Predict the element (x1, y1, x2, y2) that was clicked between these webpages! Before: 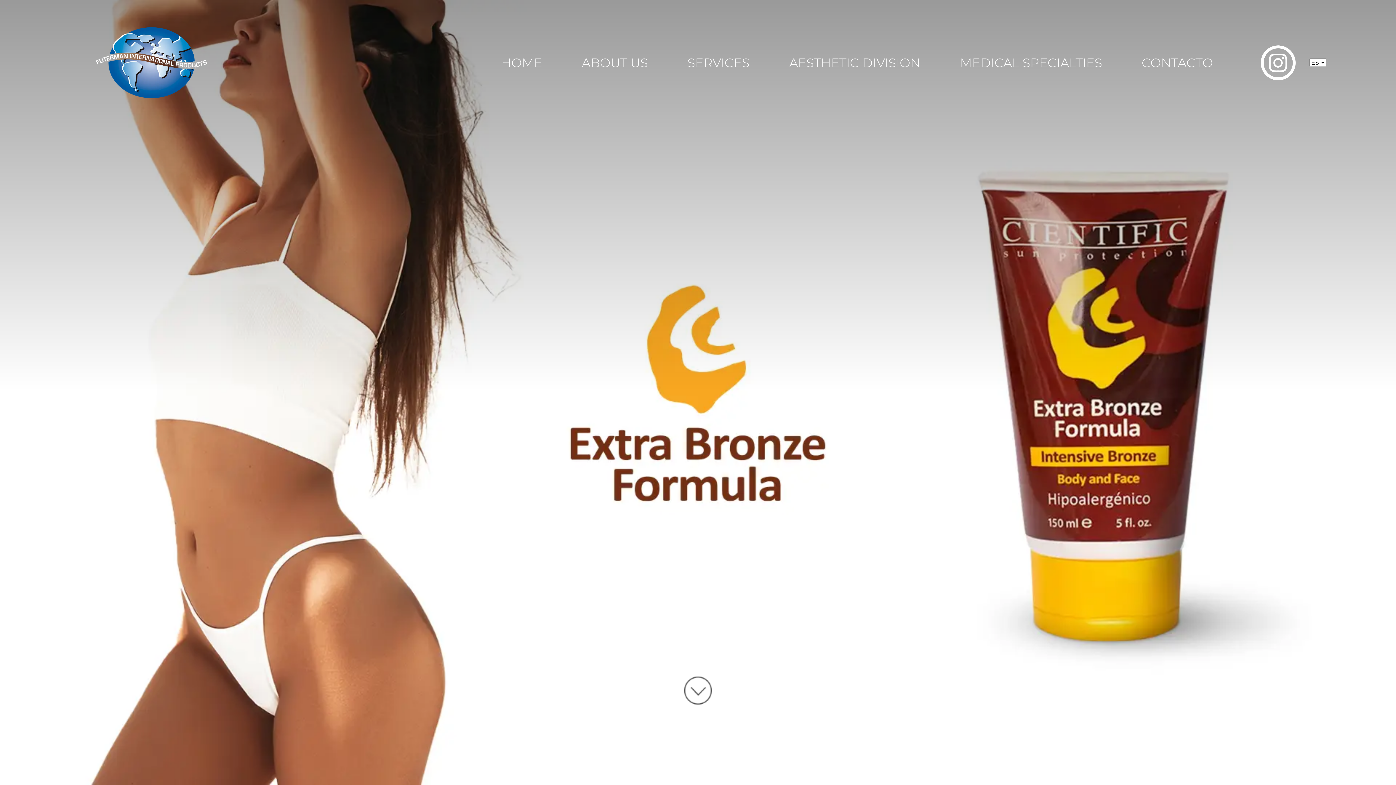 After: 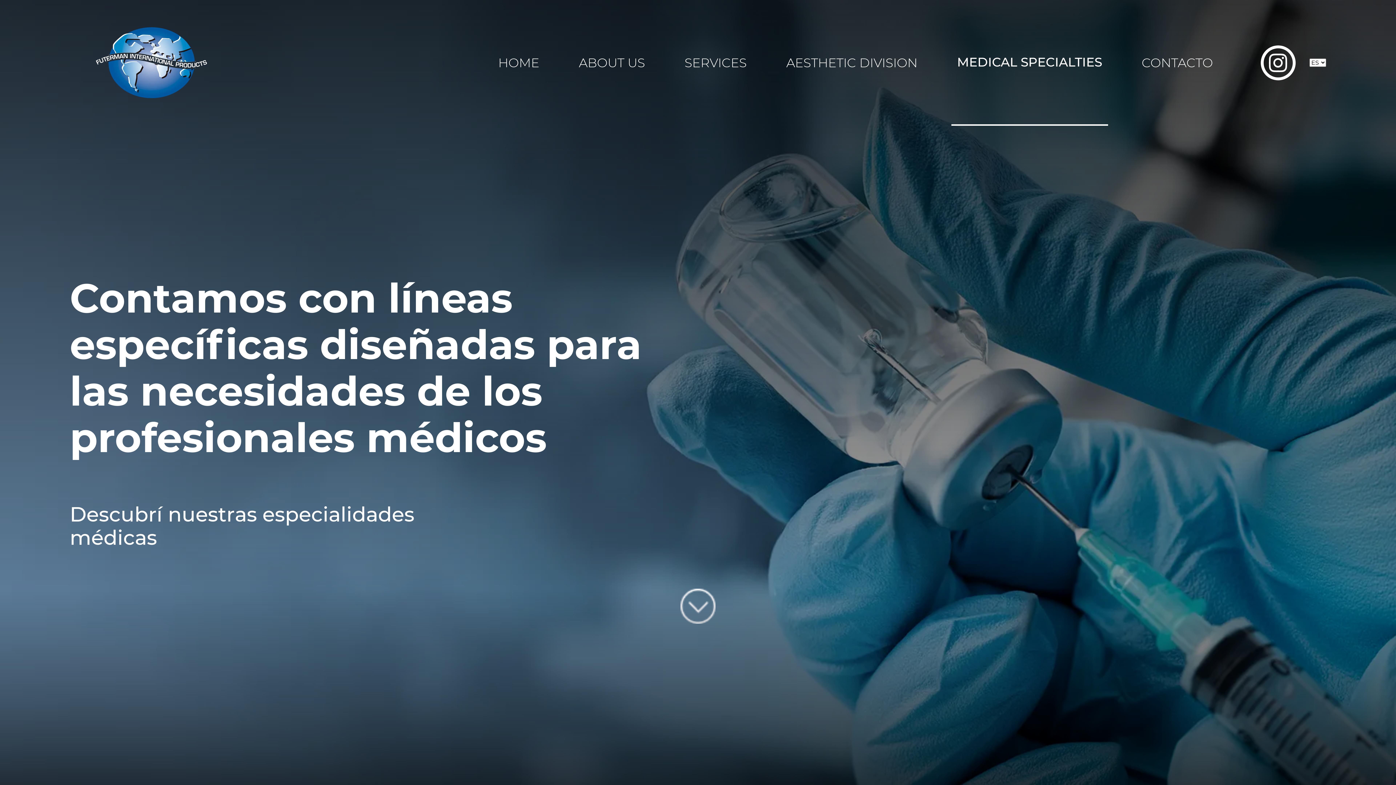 Action: label: MEDICAL SPECIALTIES bbox: (954, 0, 1108, 125)